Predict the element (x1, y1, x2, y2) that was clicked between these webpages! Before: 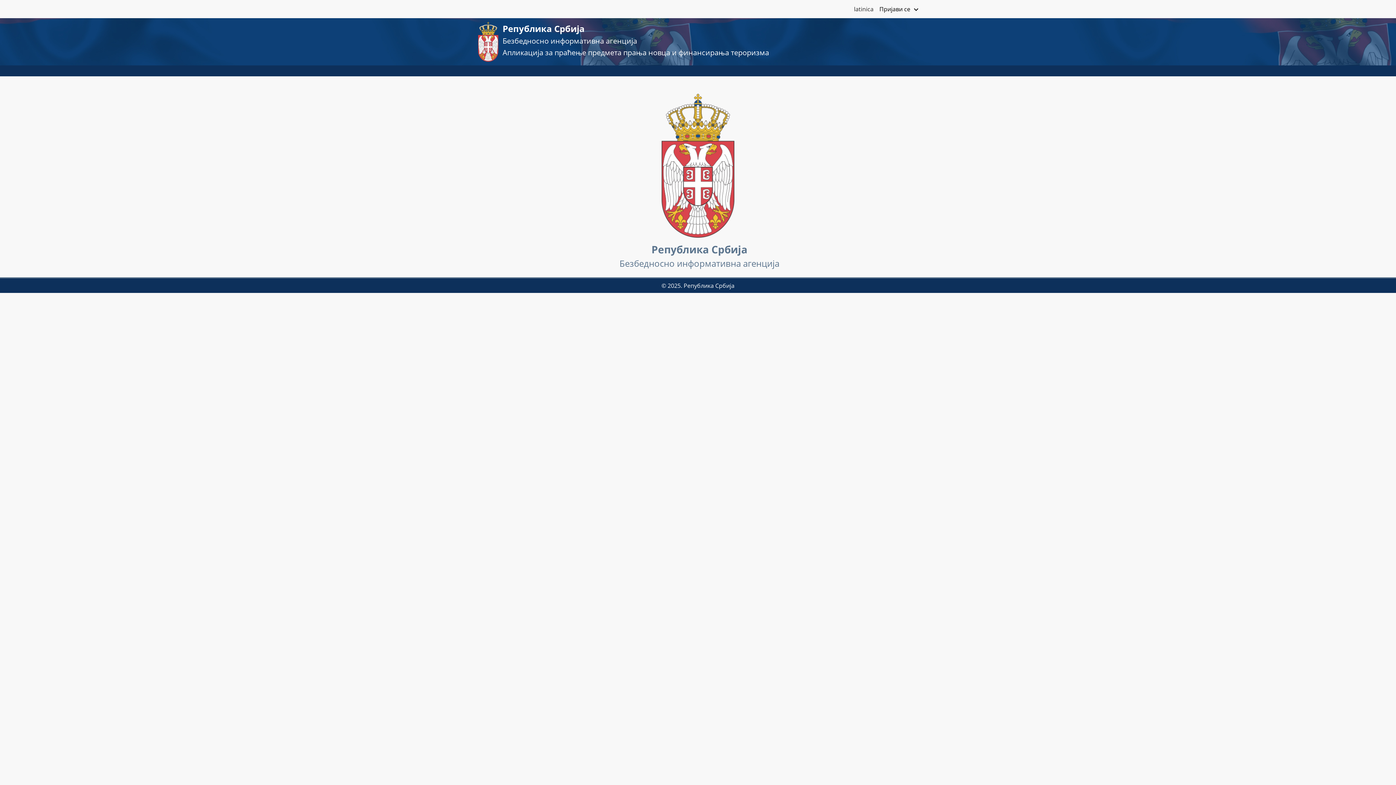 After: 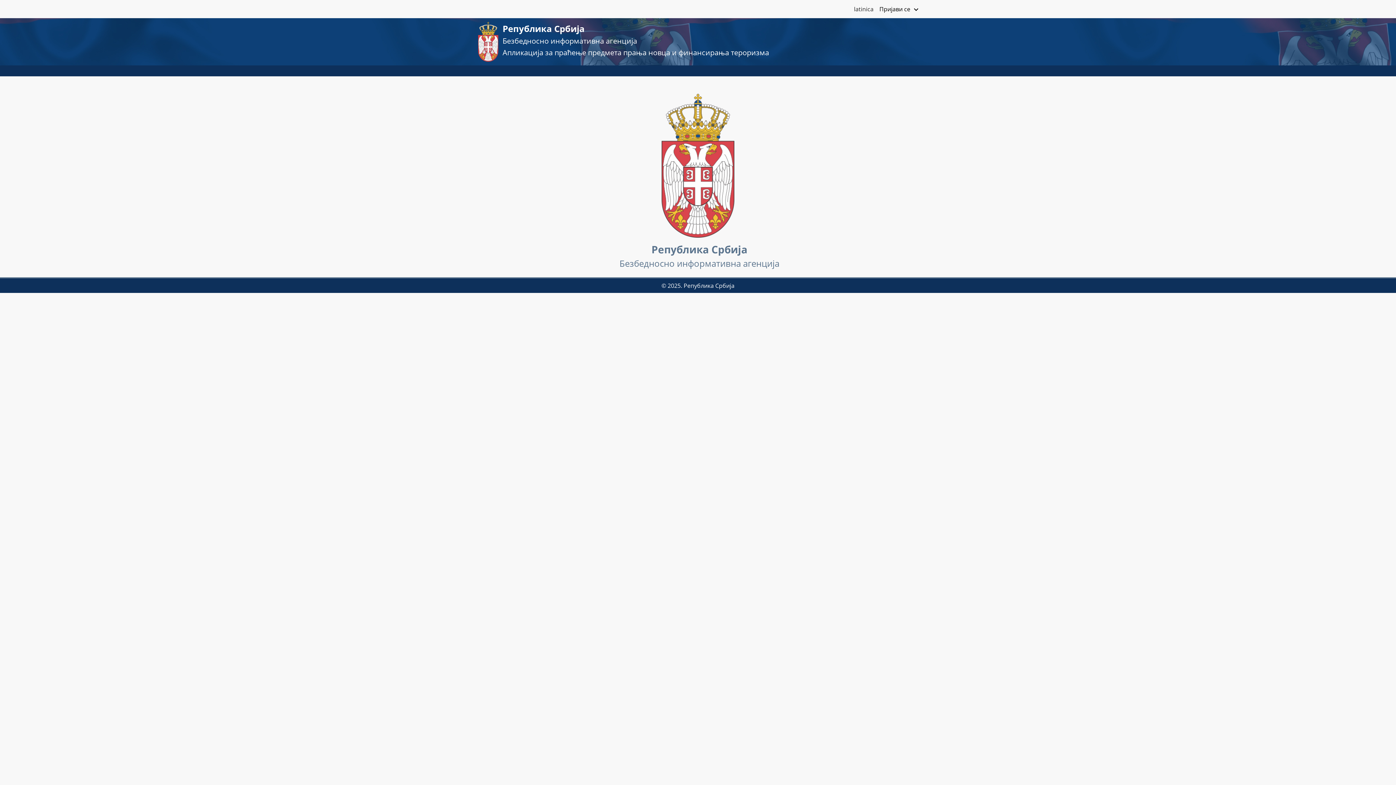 Action: bbox: (455, 65, 468, 76)